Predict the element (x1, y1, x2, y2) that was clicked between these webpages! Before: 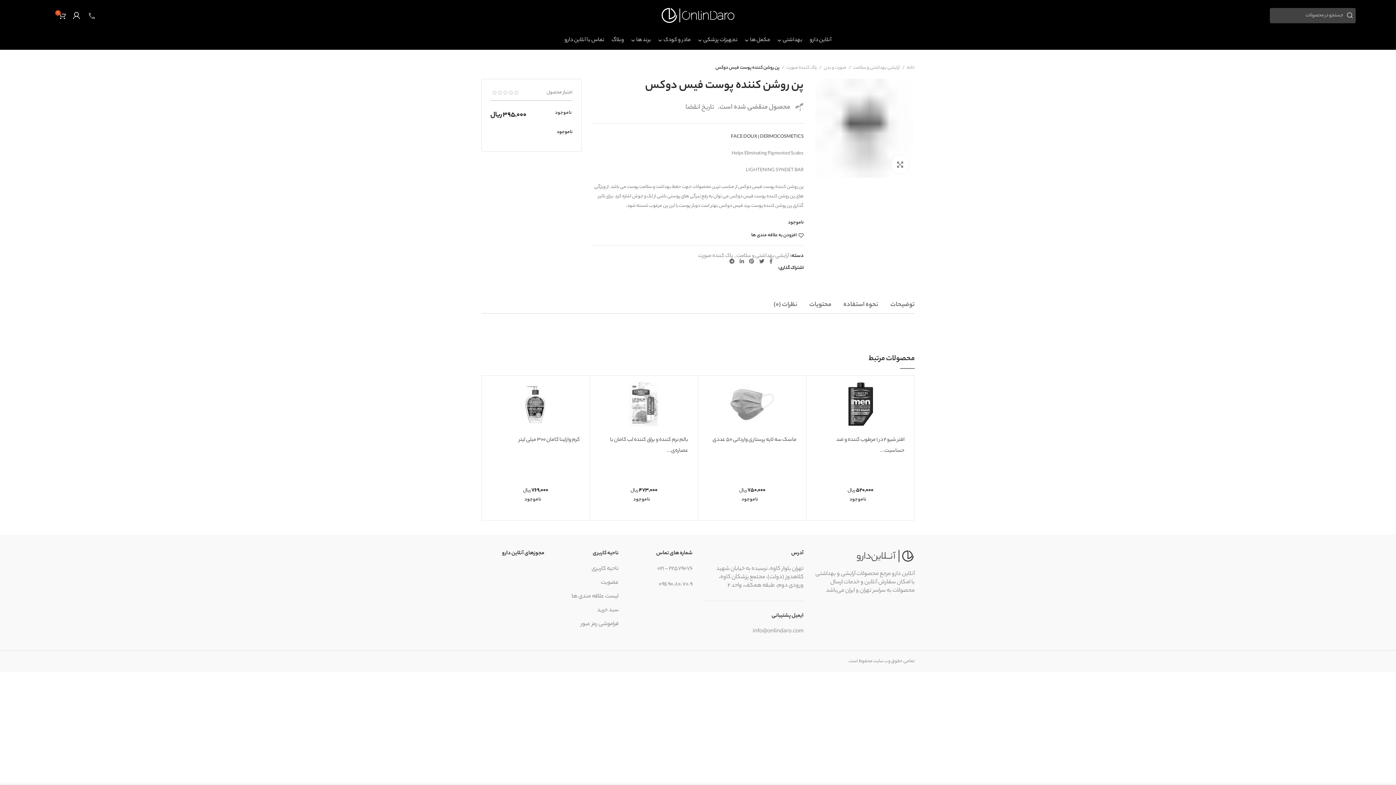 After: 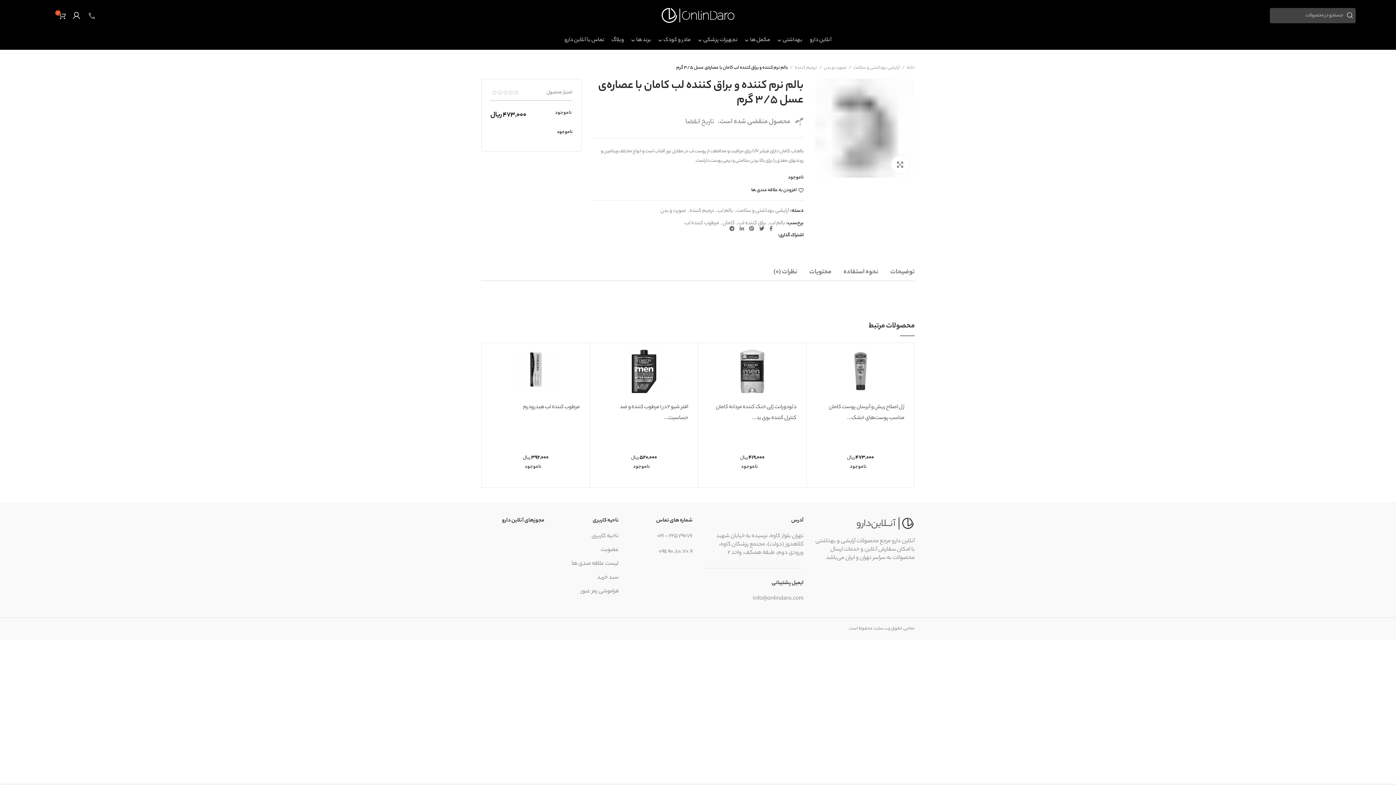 Action: bbox: (595, 381, 692, 426)